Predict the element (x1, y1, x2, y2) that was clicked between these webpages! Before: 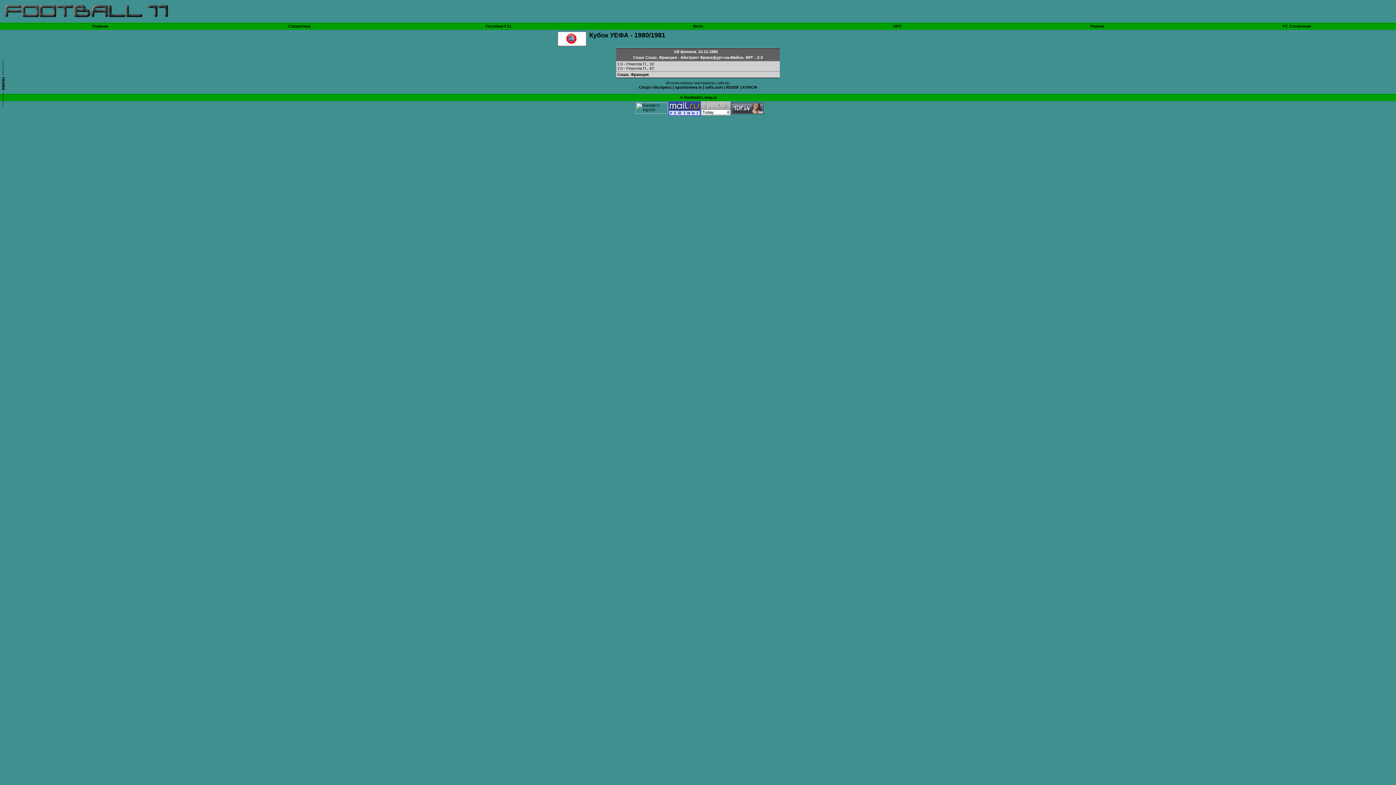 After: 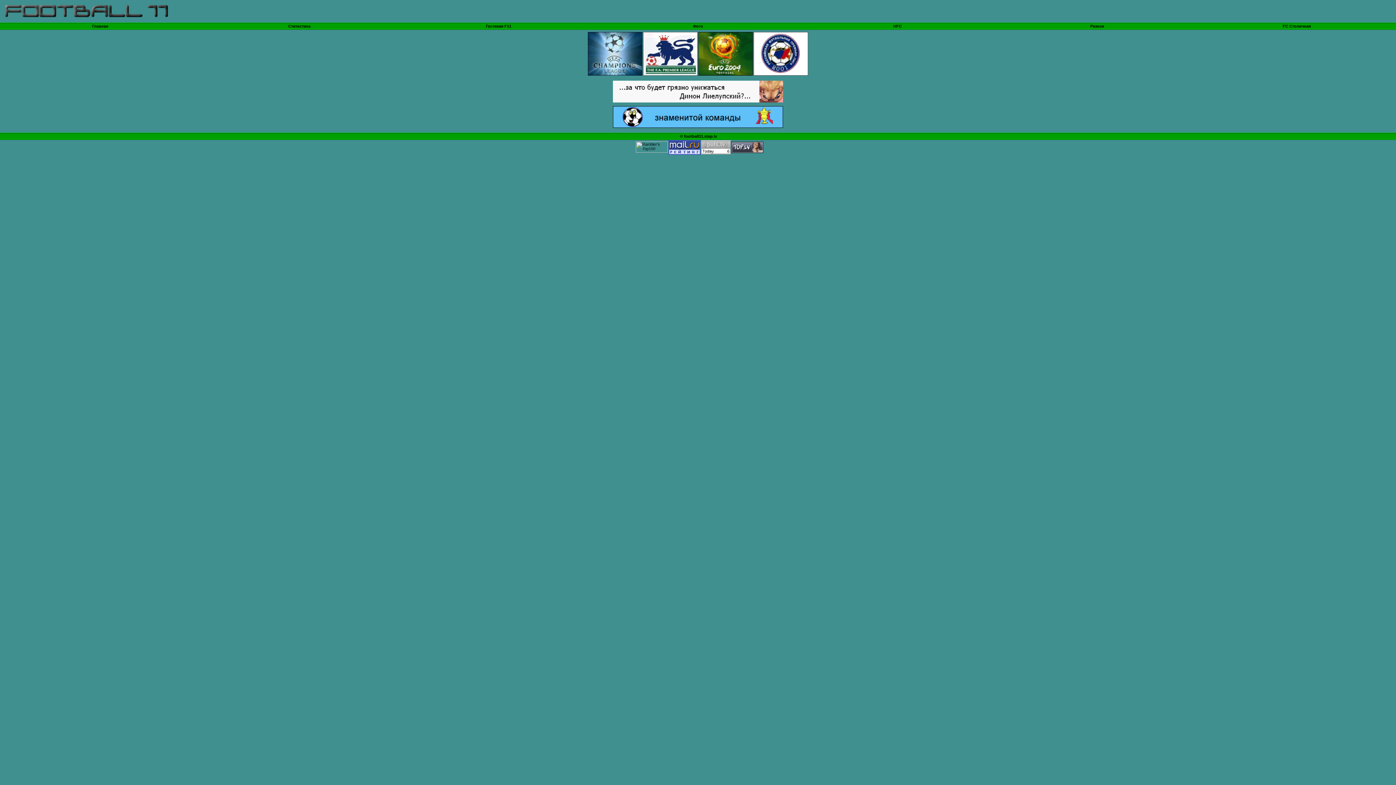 Action: label: Главная bbox: (92, 24, 108, 28)